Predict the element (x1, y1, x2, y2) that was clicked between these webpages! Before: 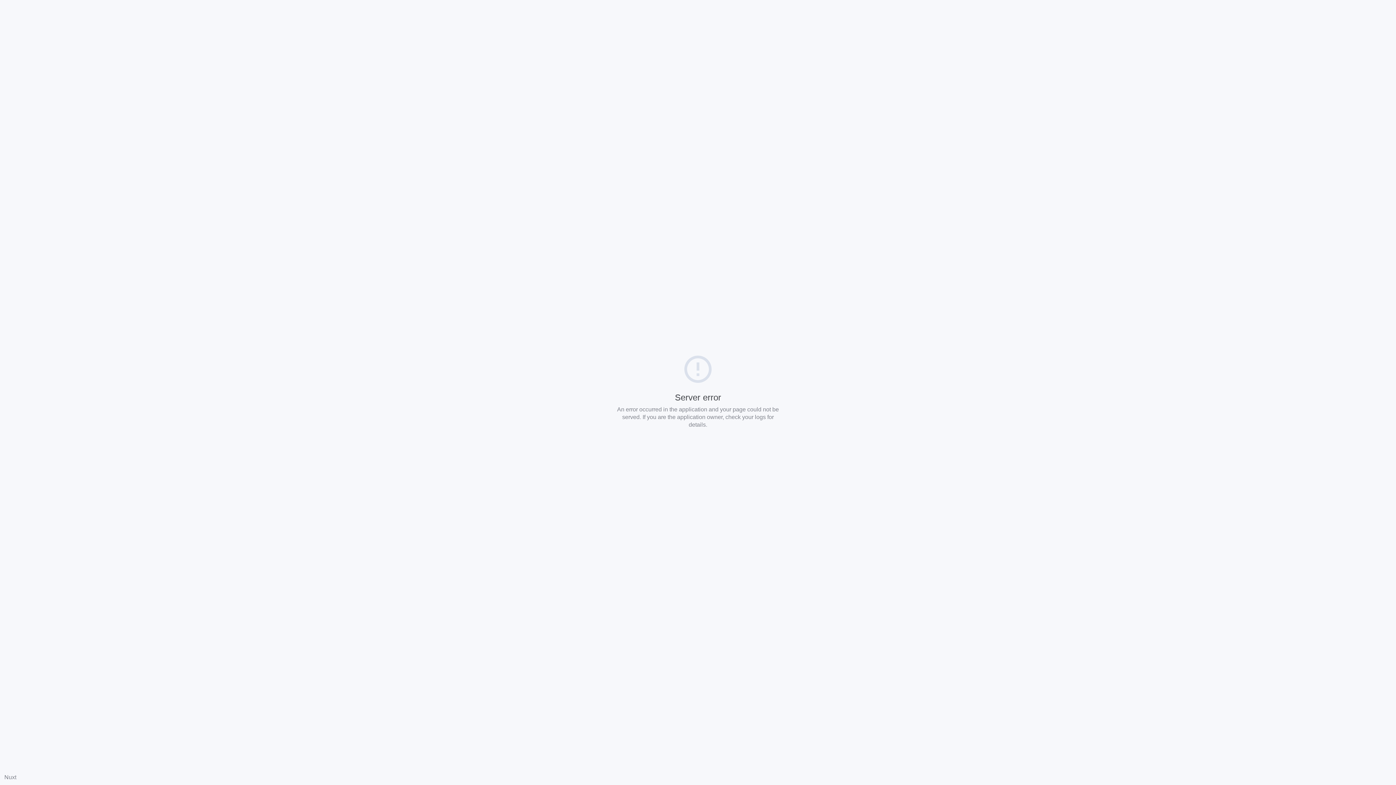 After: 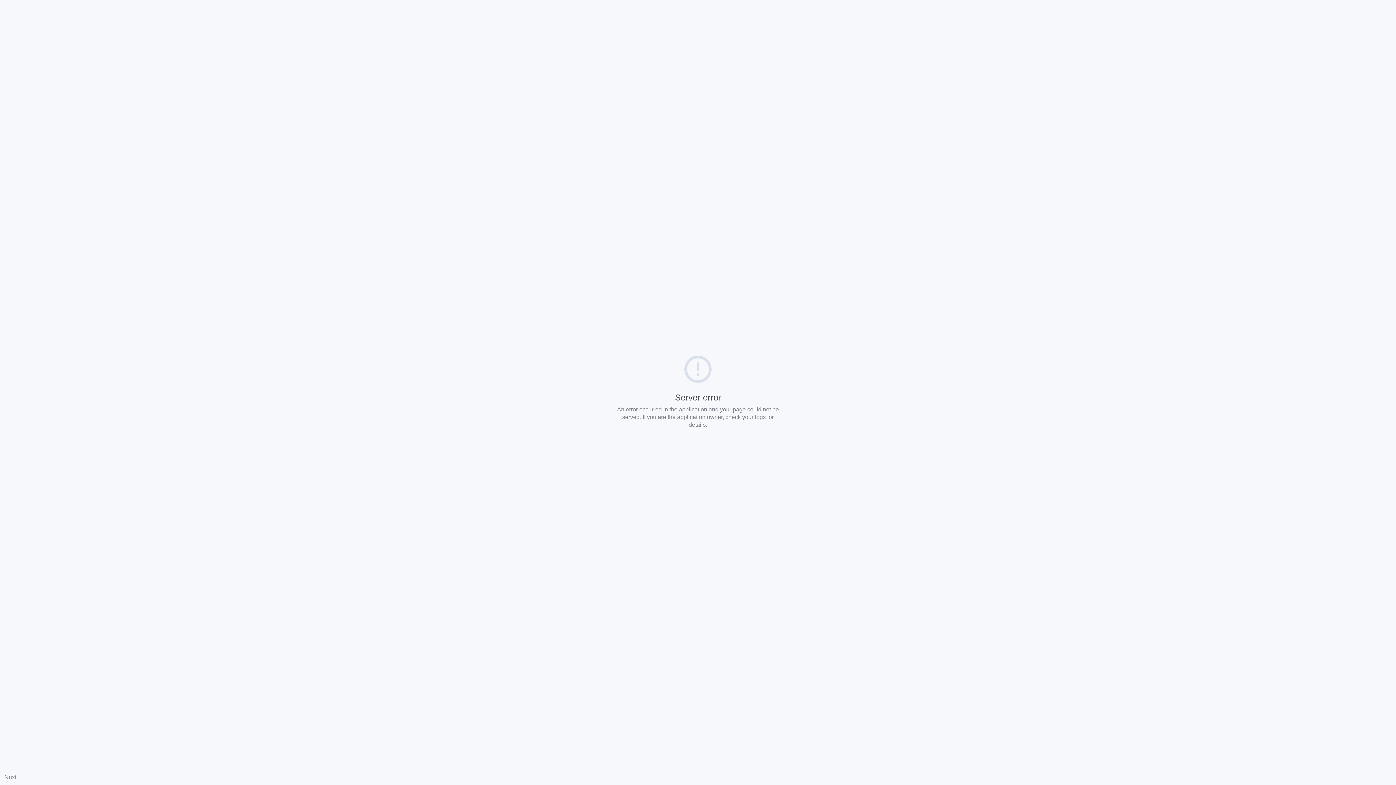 Action: label: Nuxt bbox: (4, 774, 16, 780)